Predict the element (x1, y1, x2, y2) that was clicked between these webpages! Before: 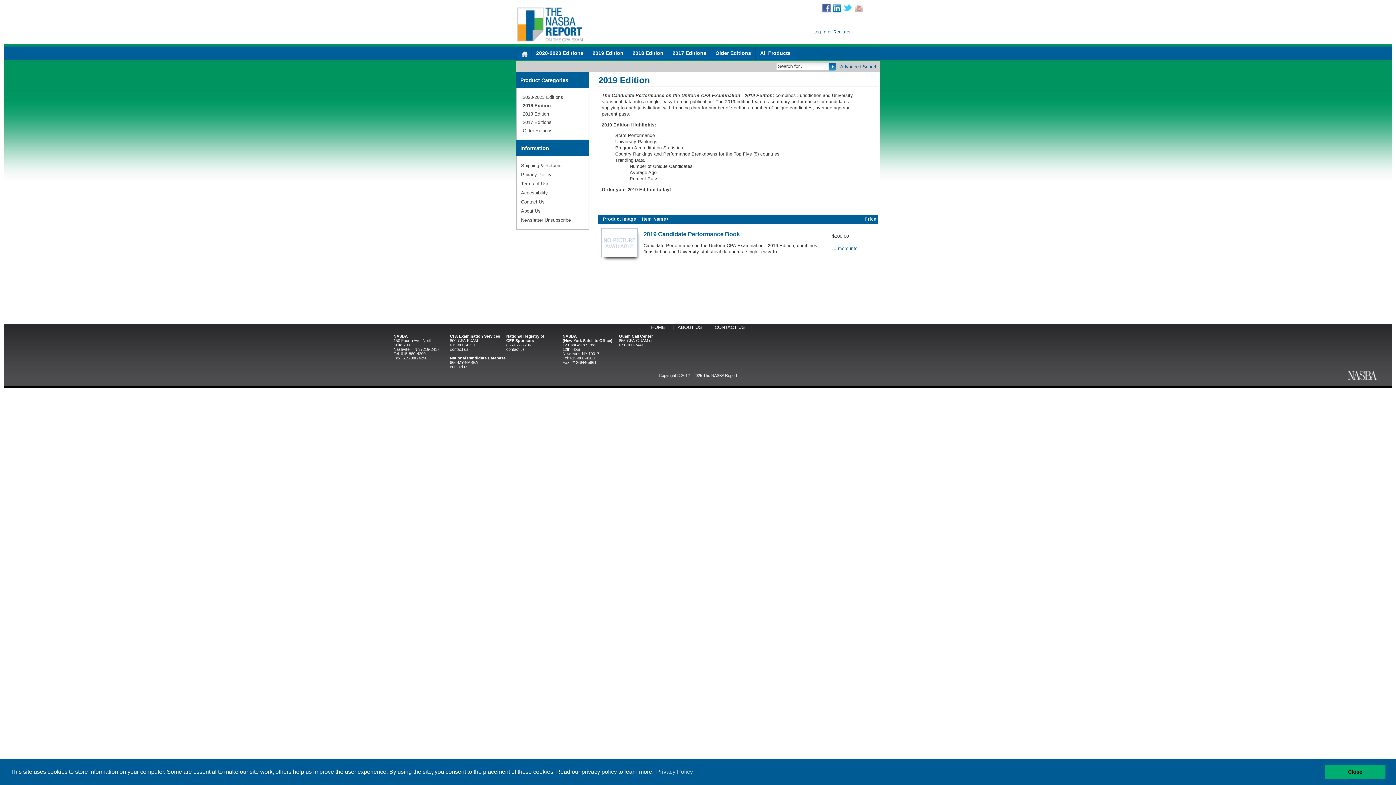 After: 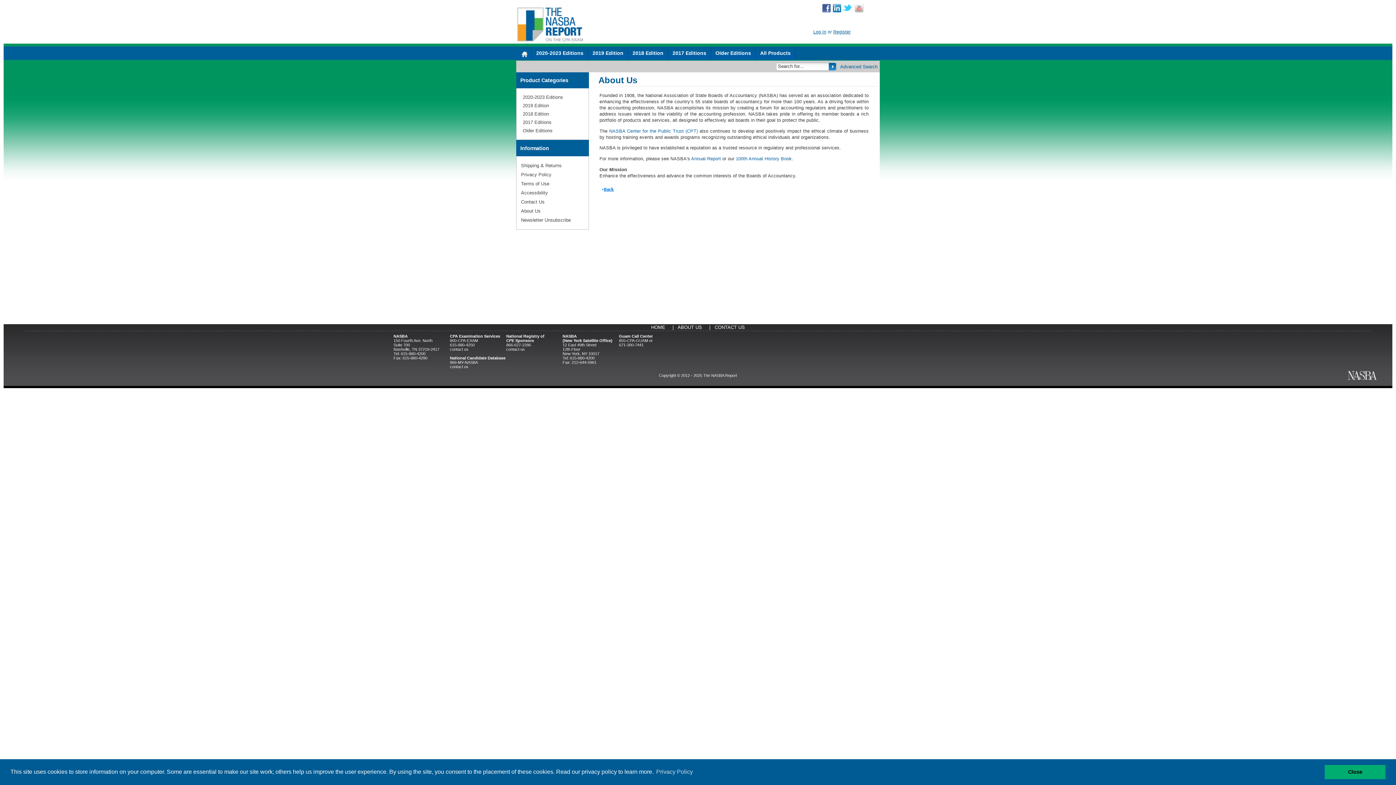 Action: label: ABOUT US bbox: (677, 324, 702, 330)